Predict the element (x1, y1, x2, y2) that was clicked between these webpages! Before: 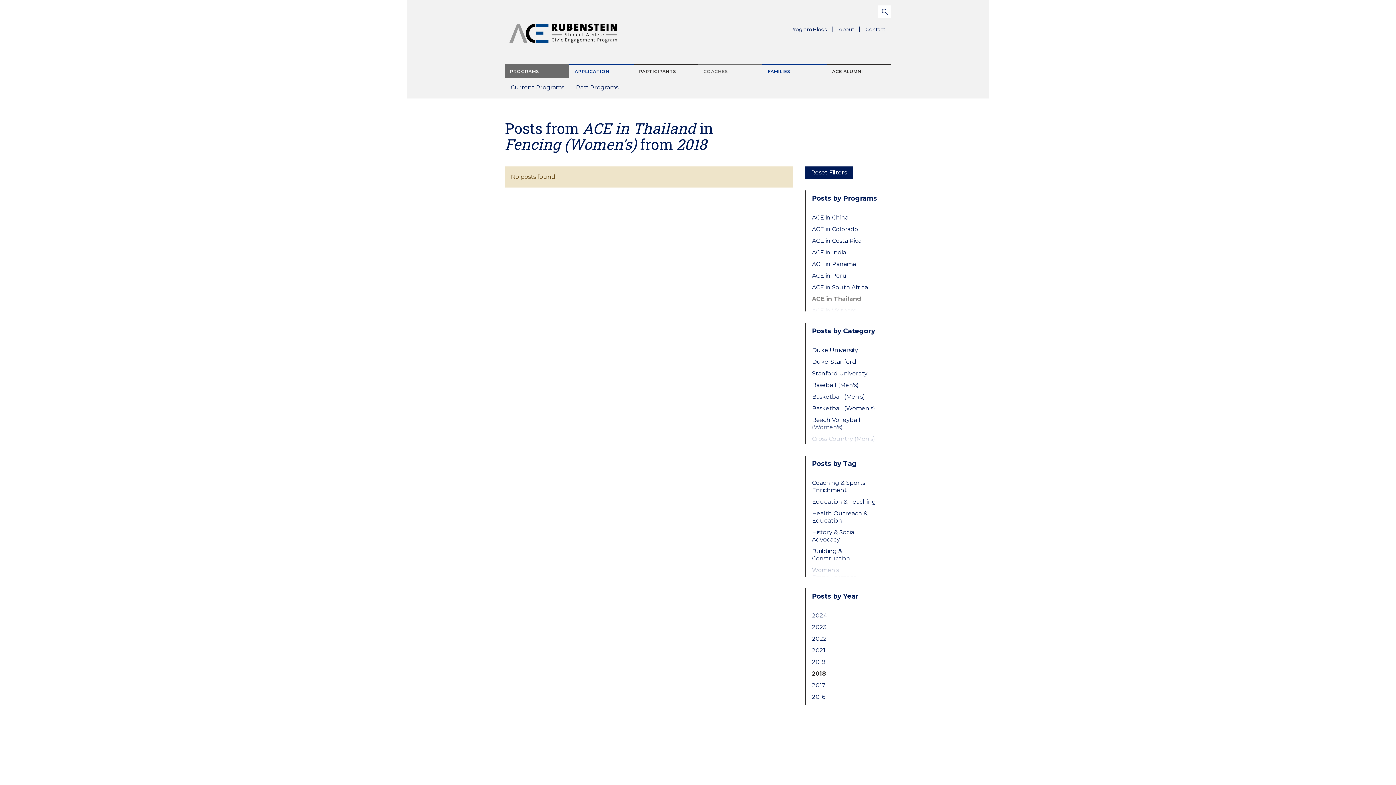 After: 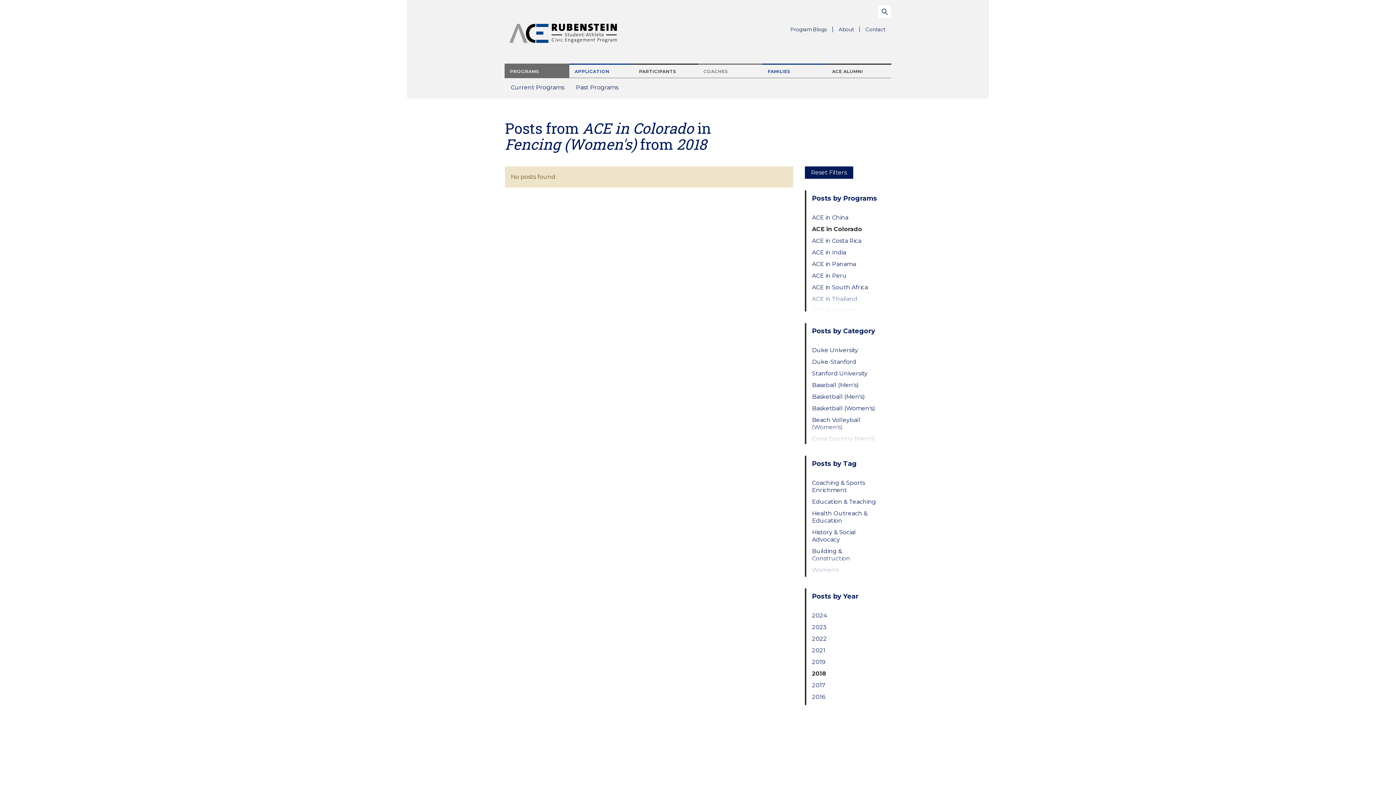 Action: bbox: (812, 225, 879, 233) label: ACE in Colorado